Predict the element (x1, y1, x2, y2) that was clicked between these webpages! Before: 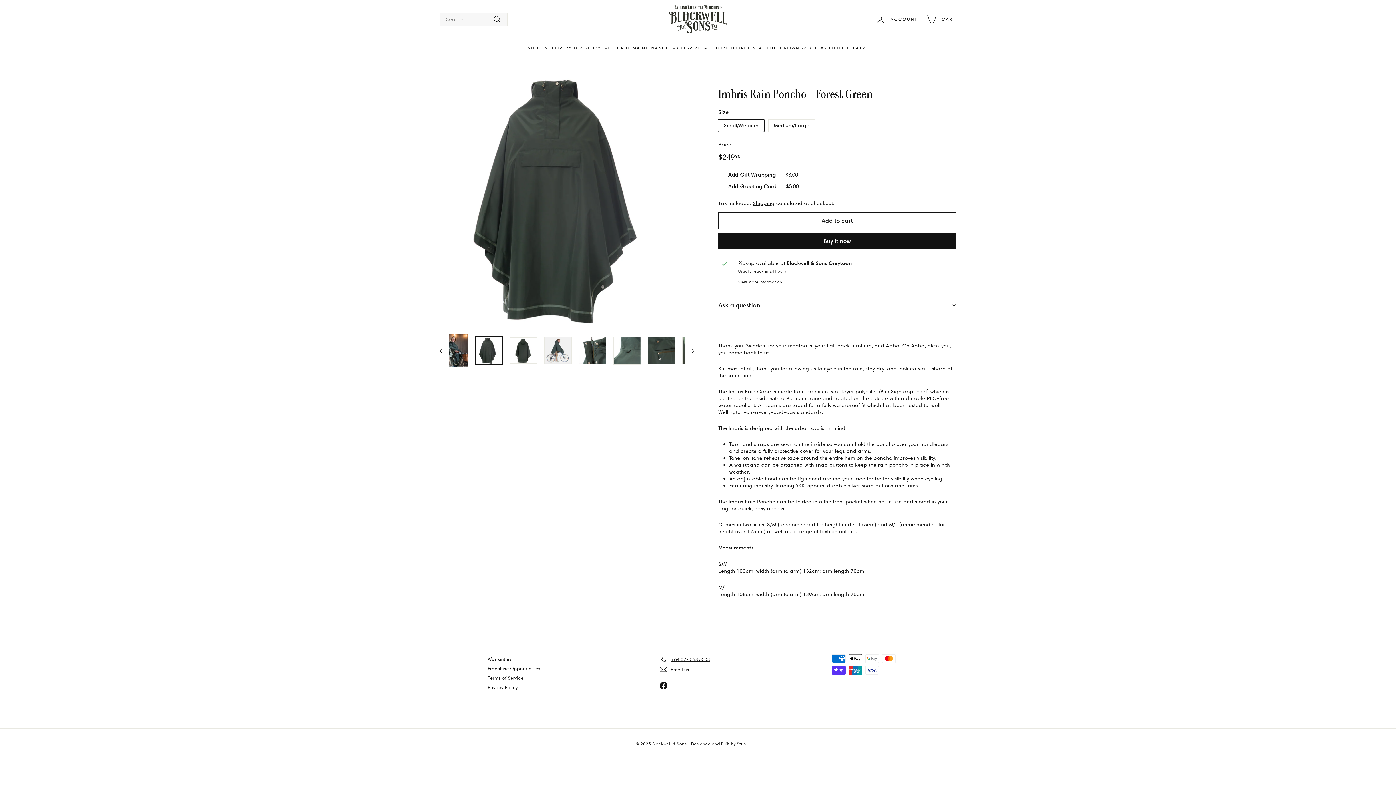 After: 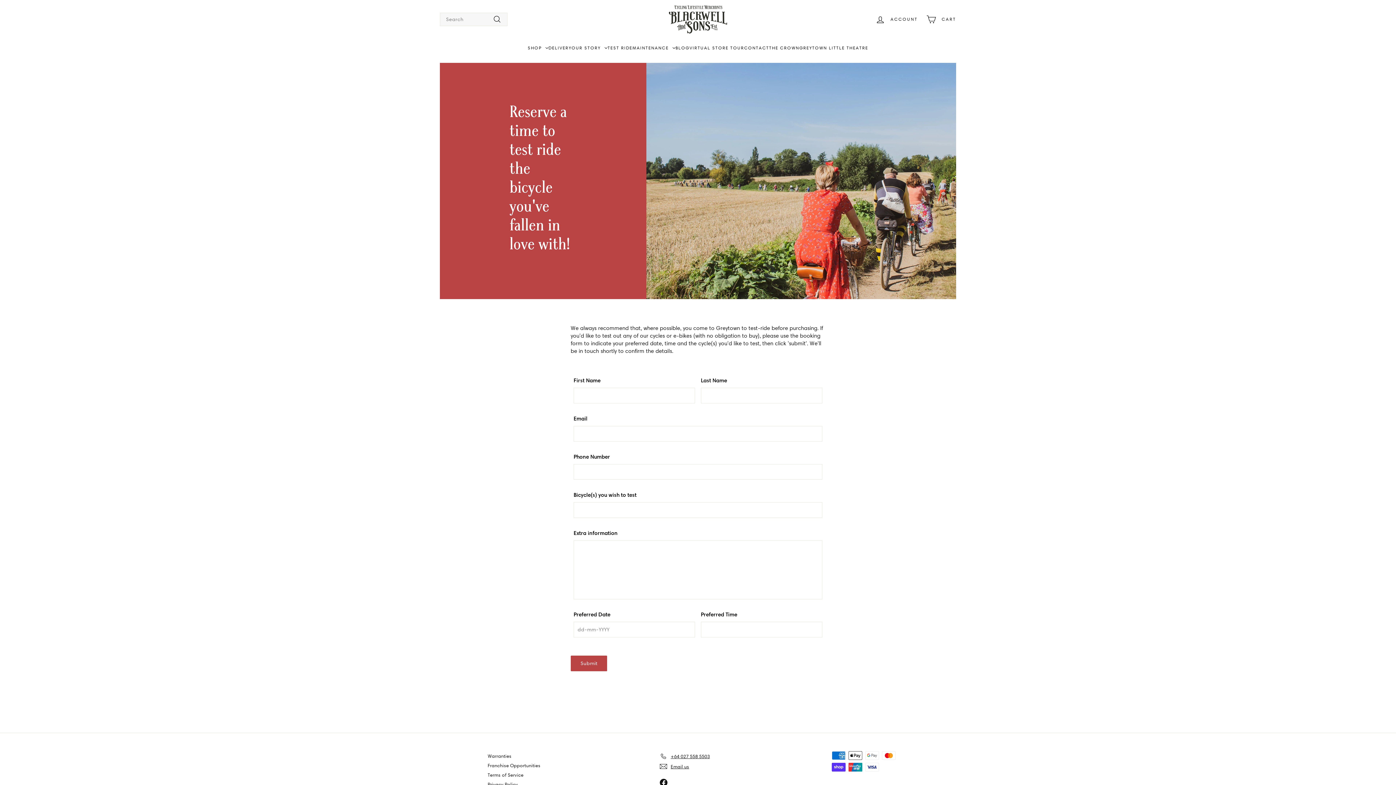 Action: bbox: (607, 42, 632, 53) label: TEST RIDE